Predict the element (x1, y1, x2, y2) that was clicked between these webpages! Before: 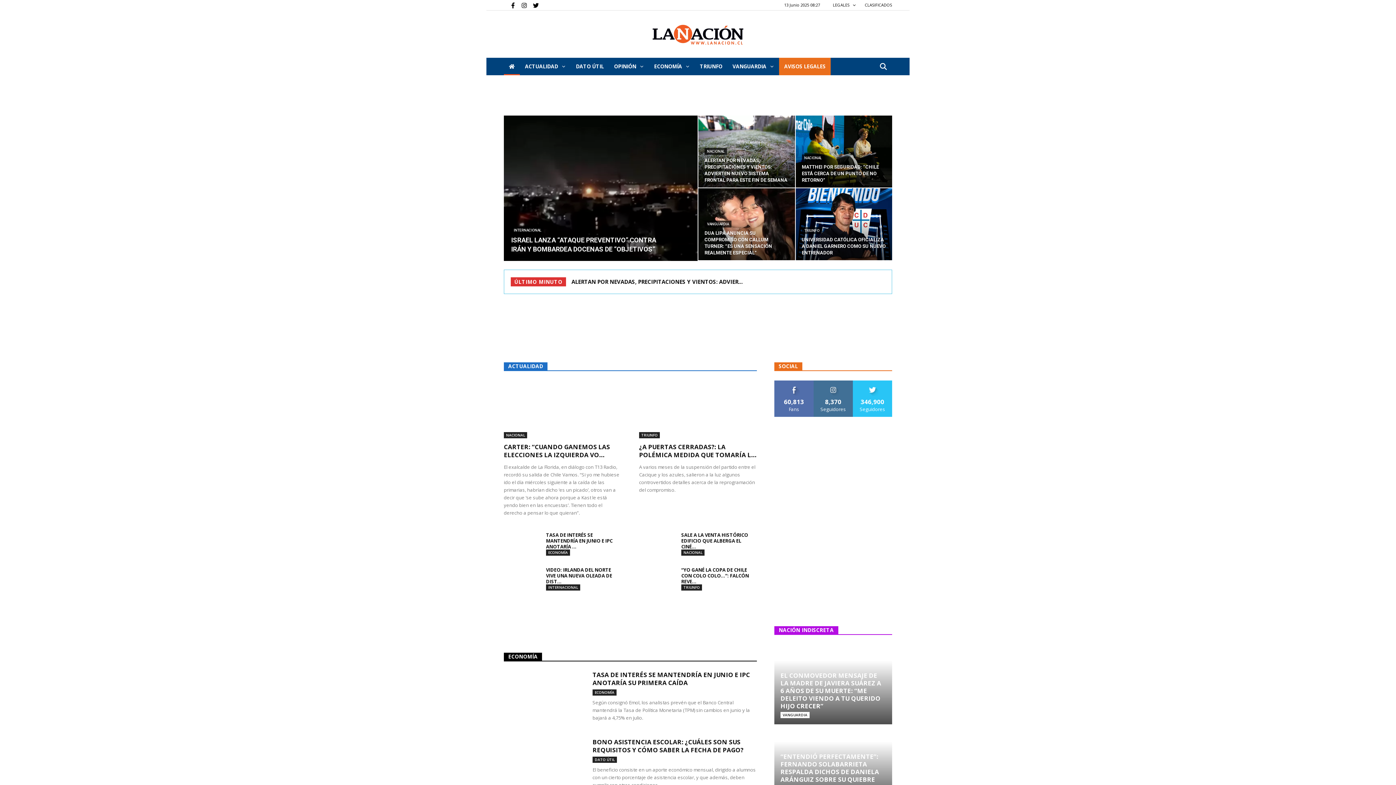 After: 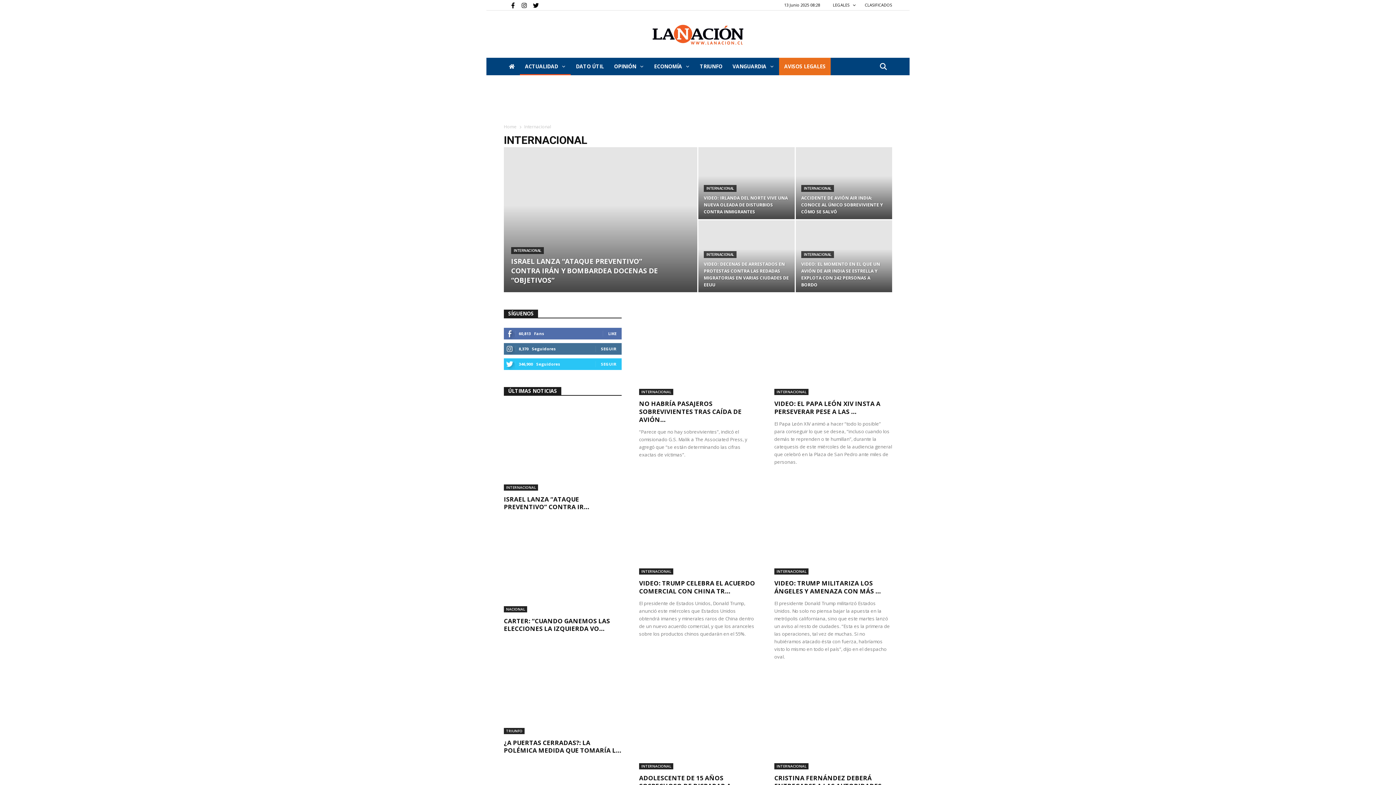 Action: label: INTERNACIONAL bbox: (546, 584, 580, 590)